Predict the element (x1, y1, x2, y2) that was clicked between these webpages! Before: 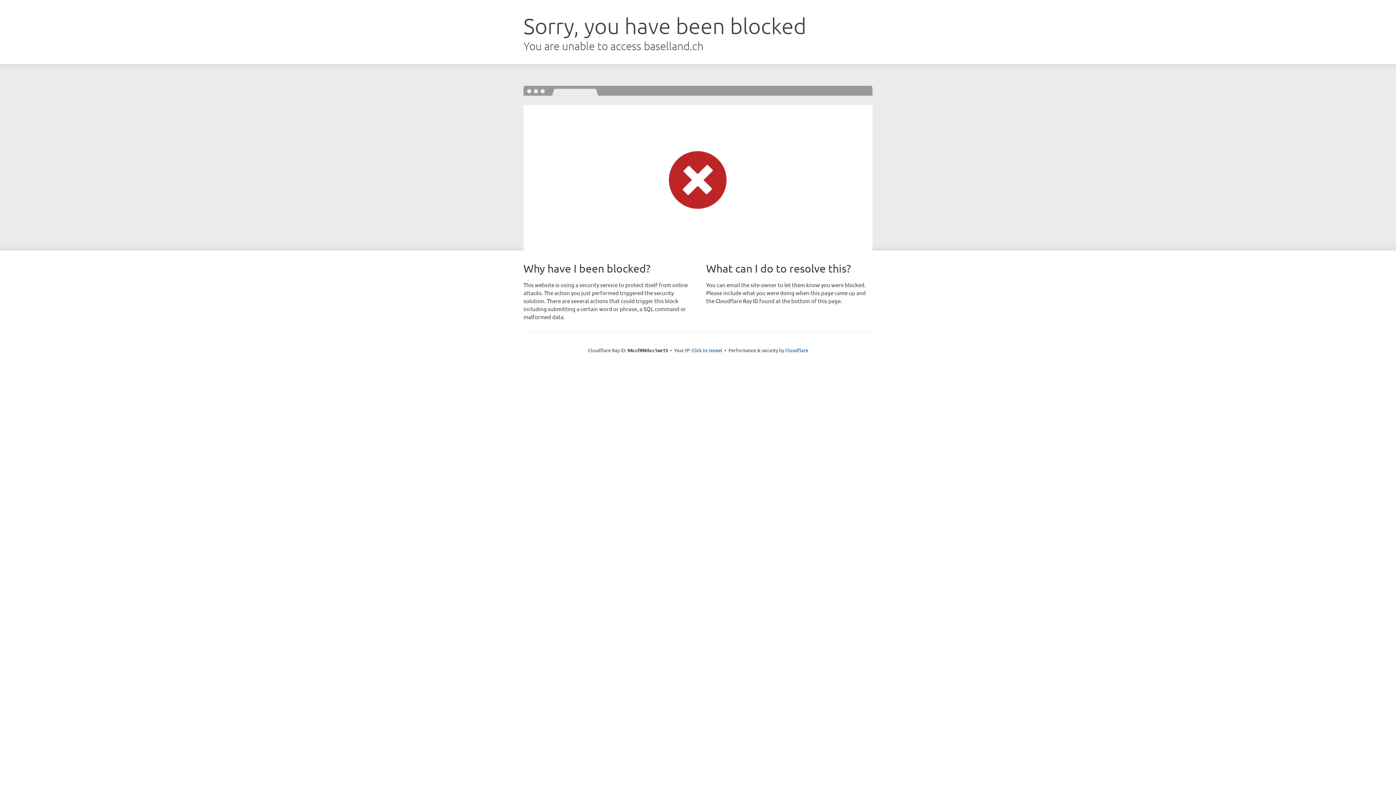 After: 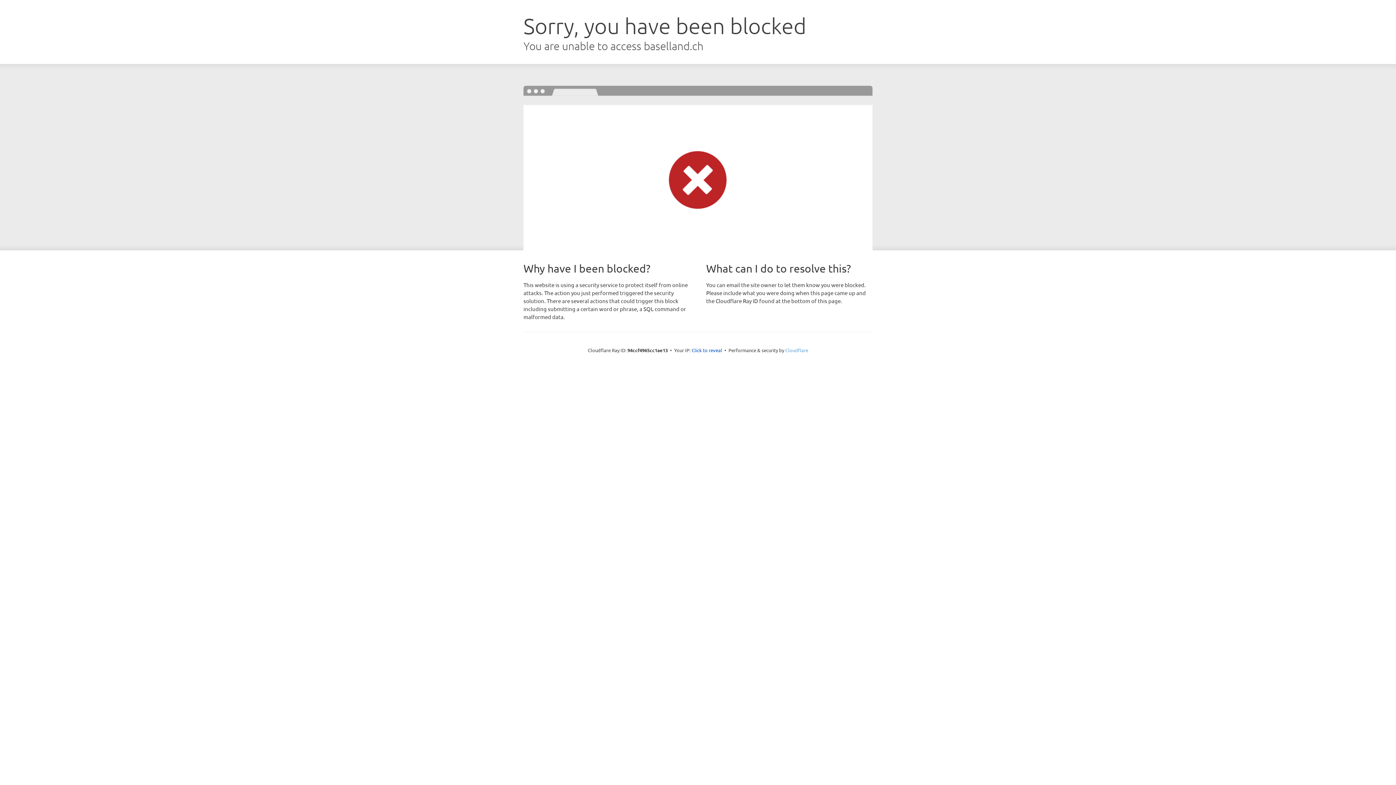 Action: bbox: (785, 347, 808, 353) label: Cloudflare